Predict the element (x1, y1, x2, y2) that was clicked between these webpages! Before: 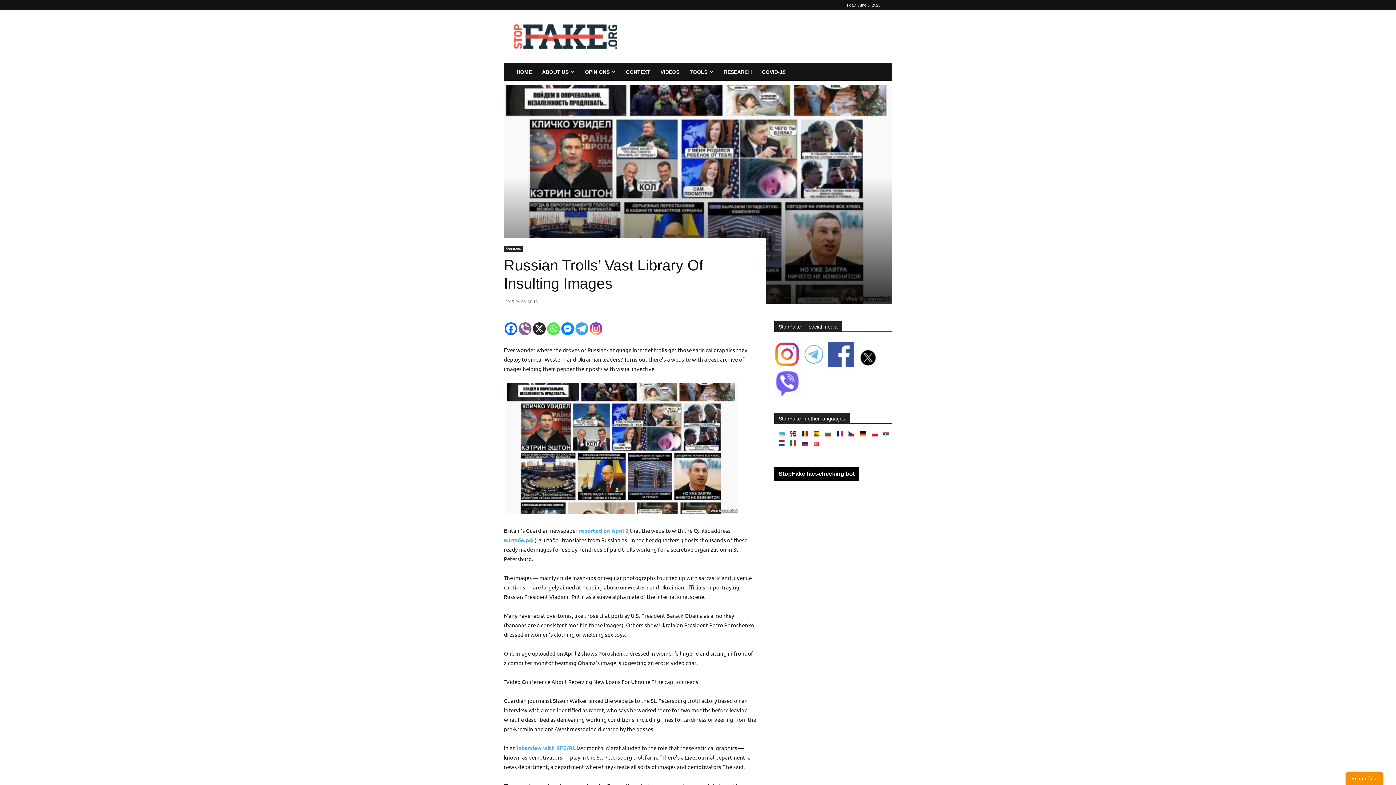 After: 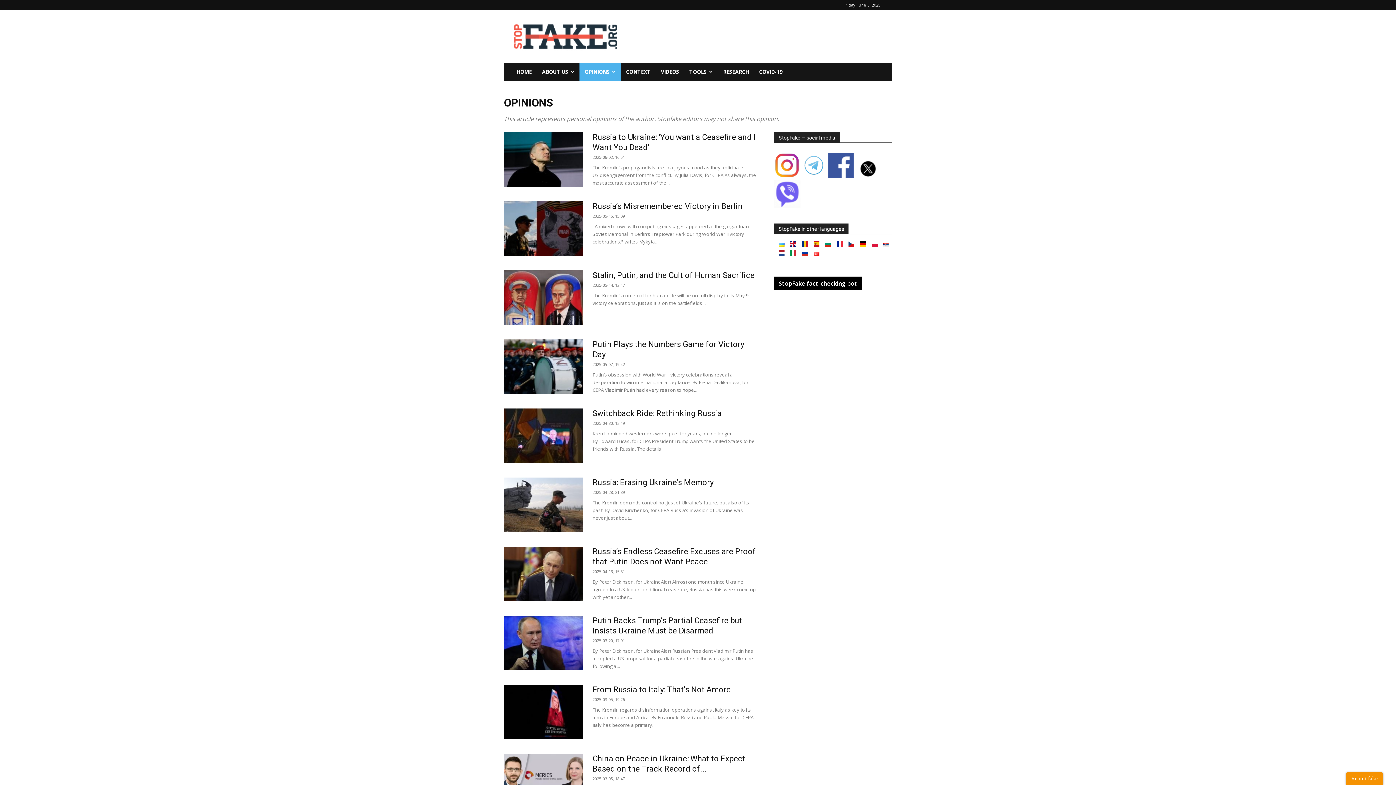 Action: label: OPINIONS bbox: (580, 63, 621, 80)